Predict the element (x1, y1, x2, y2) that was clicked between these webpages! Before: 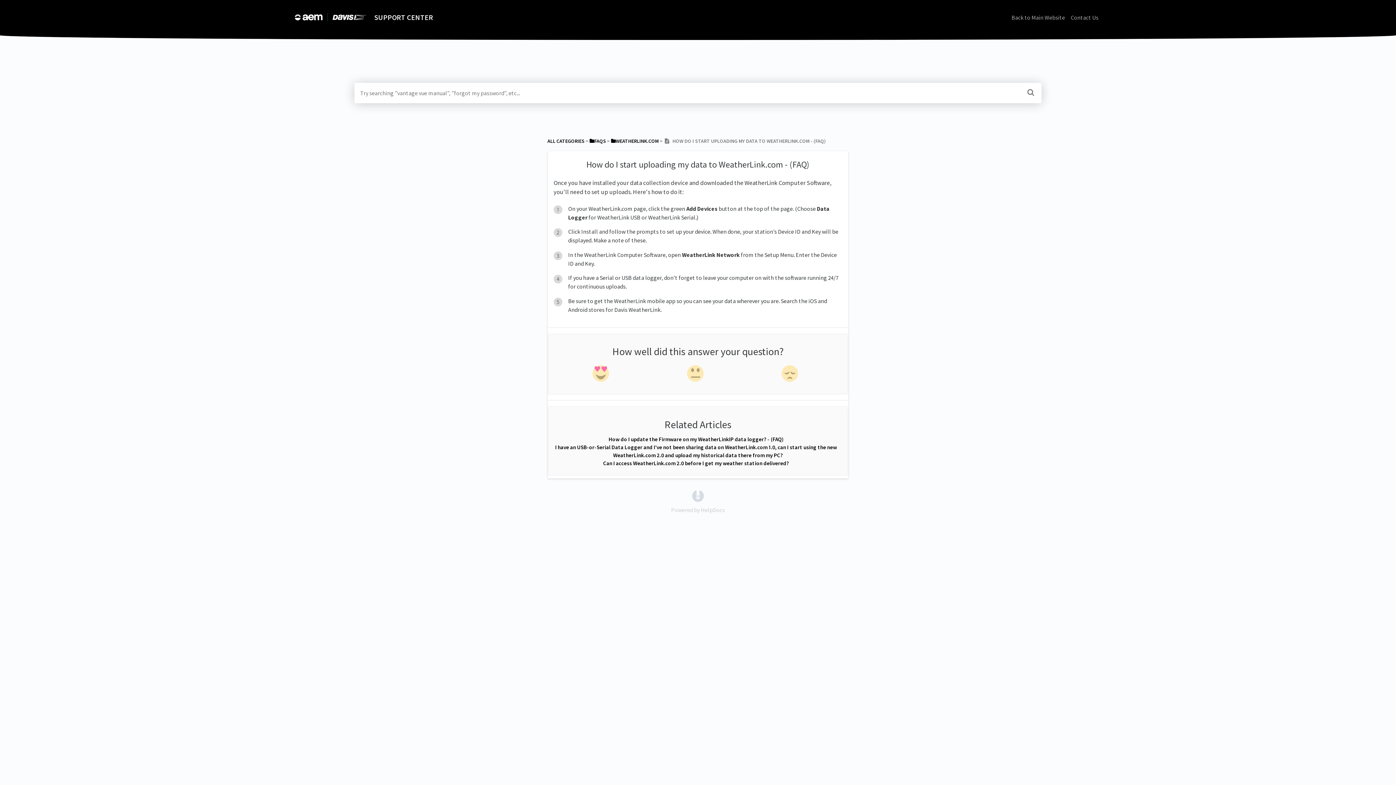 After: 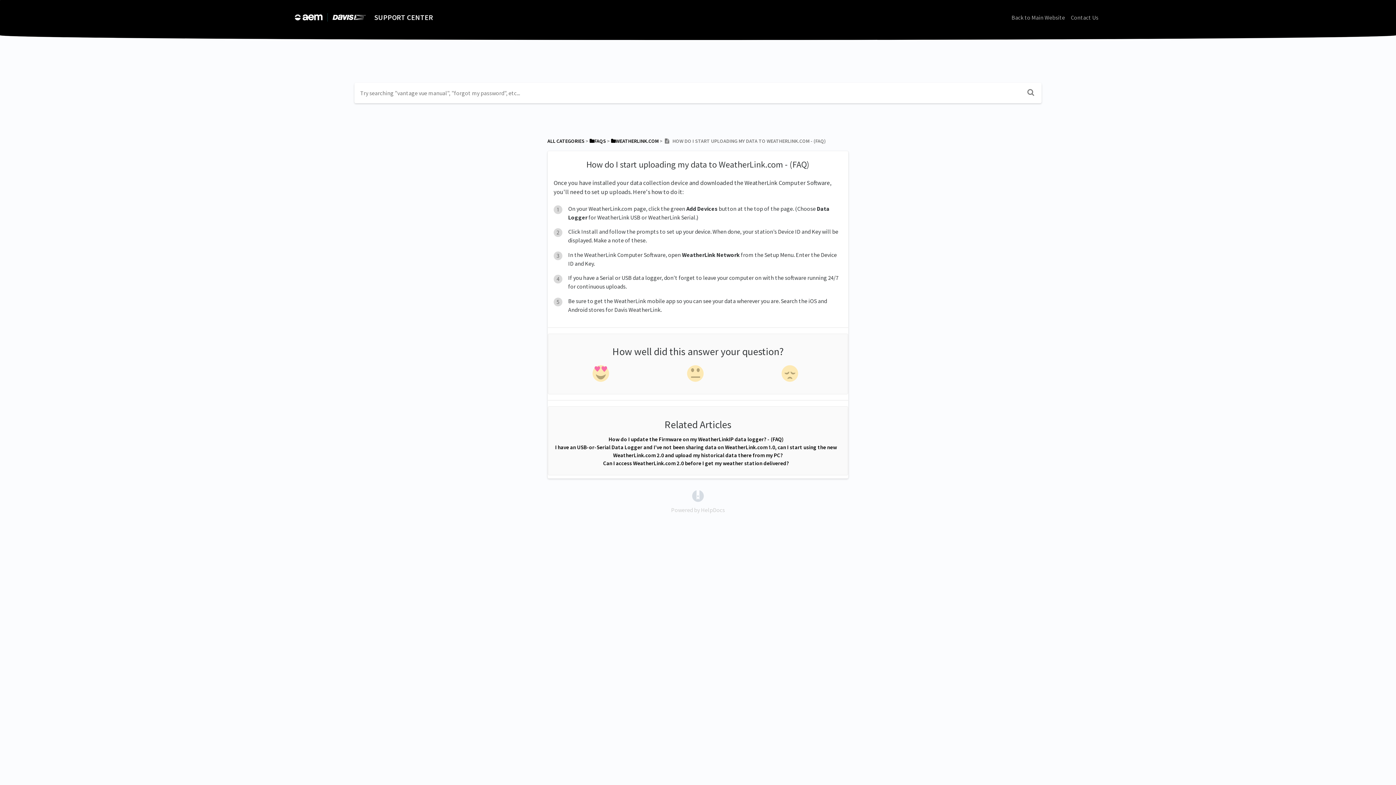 Action: bbox: (671, 506, 725, 513) label: Powered by HelpDocs
(opens in a new tab)